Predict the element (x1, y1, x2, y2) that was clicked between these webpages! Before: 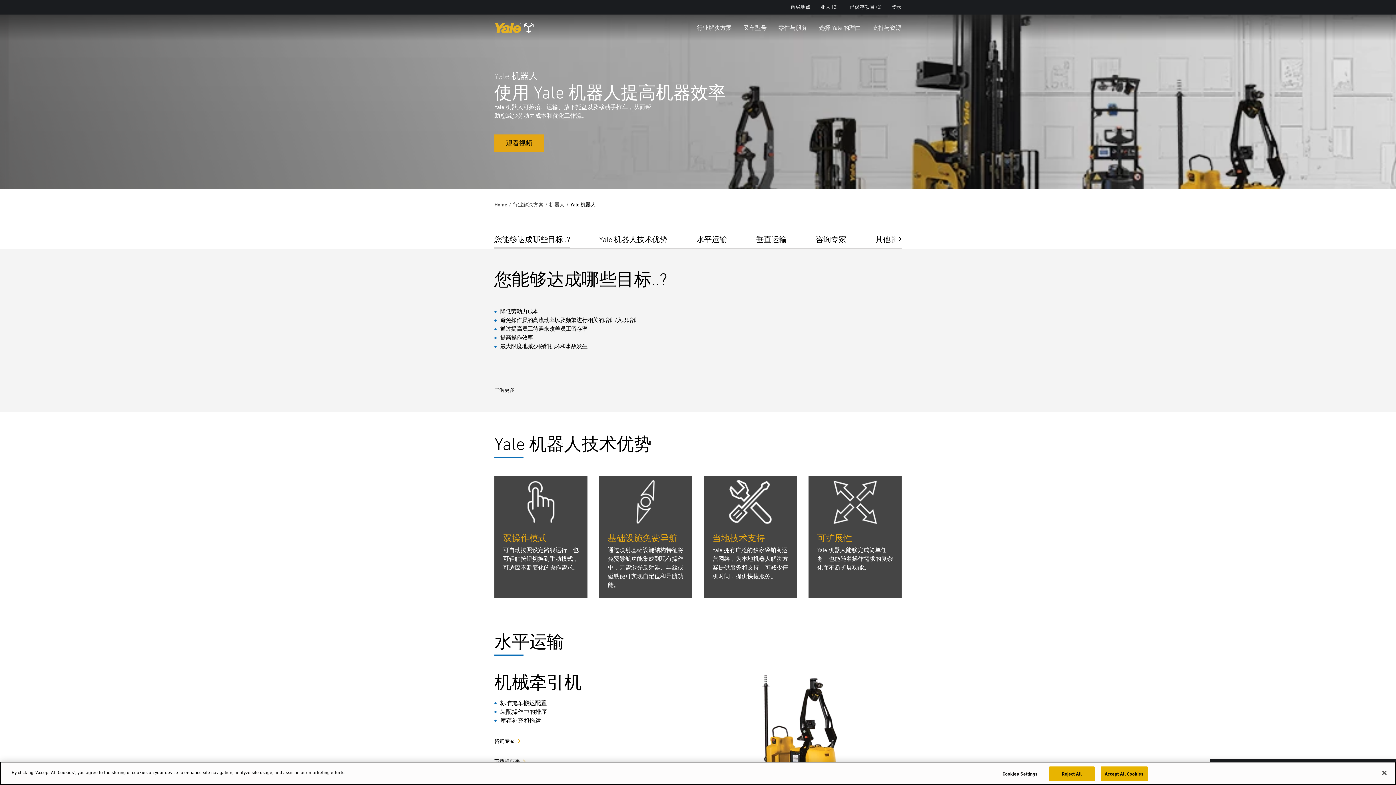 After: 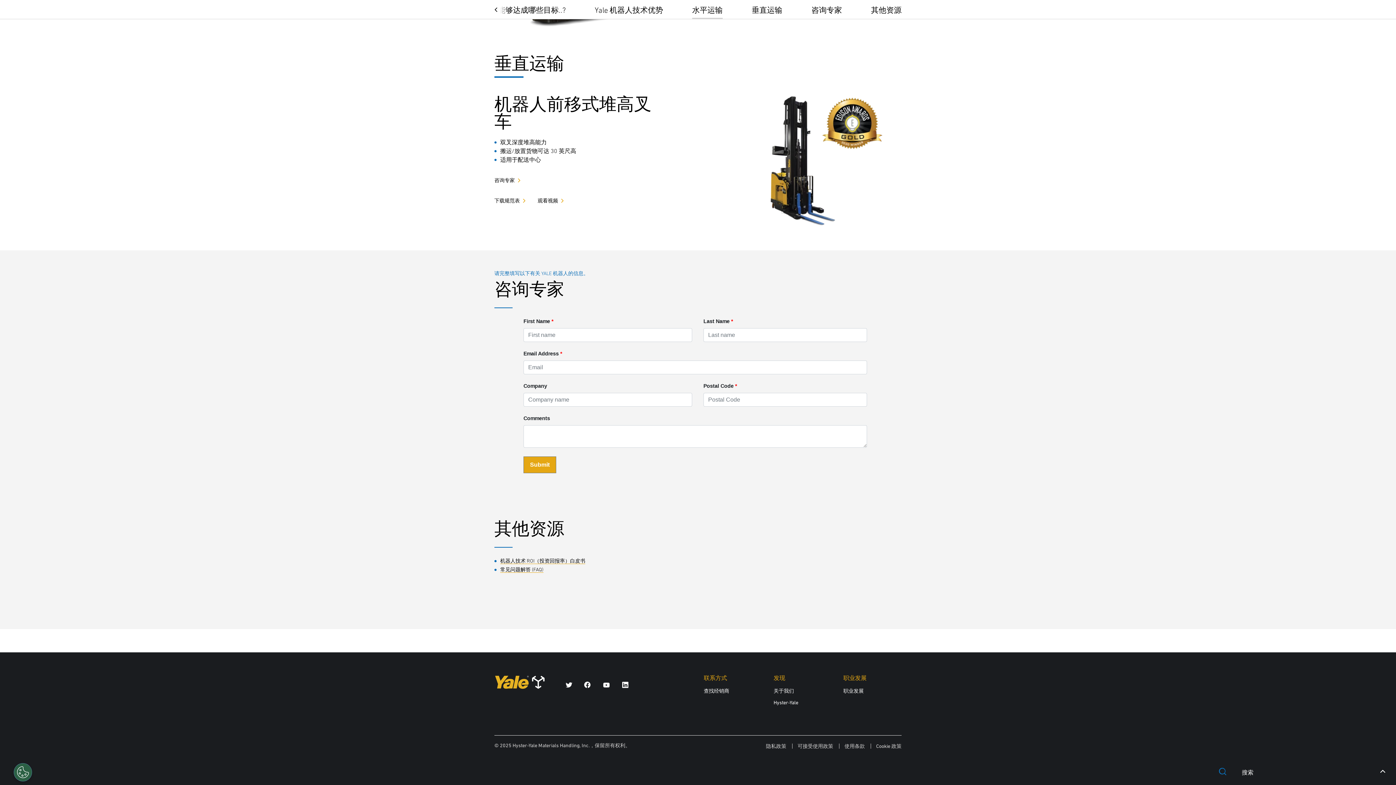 Action: label: 咨询专家 bbox: (816, 229, 846, 248)